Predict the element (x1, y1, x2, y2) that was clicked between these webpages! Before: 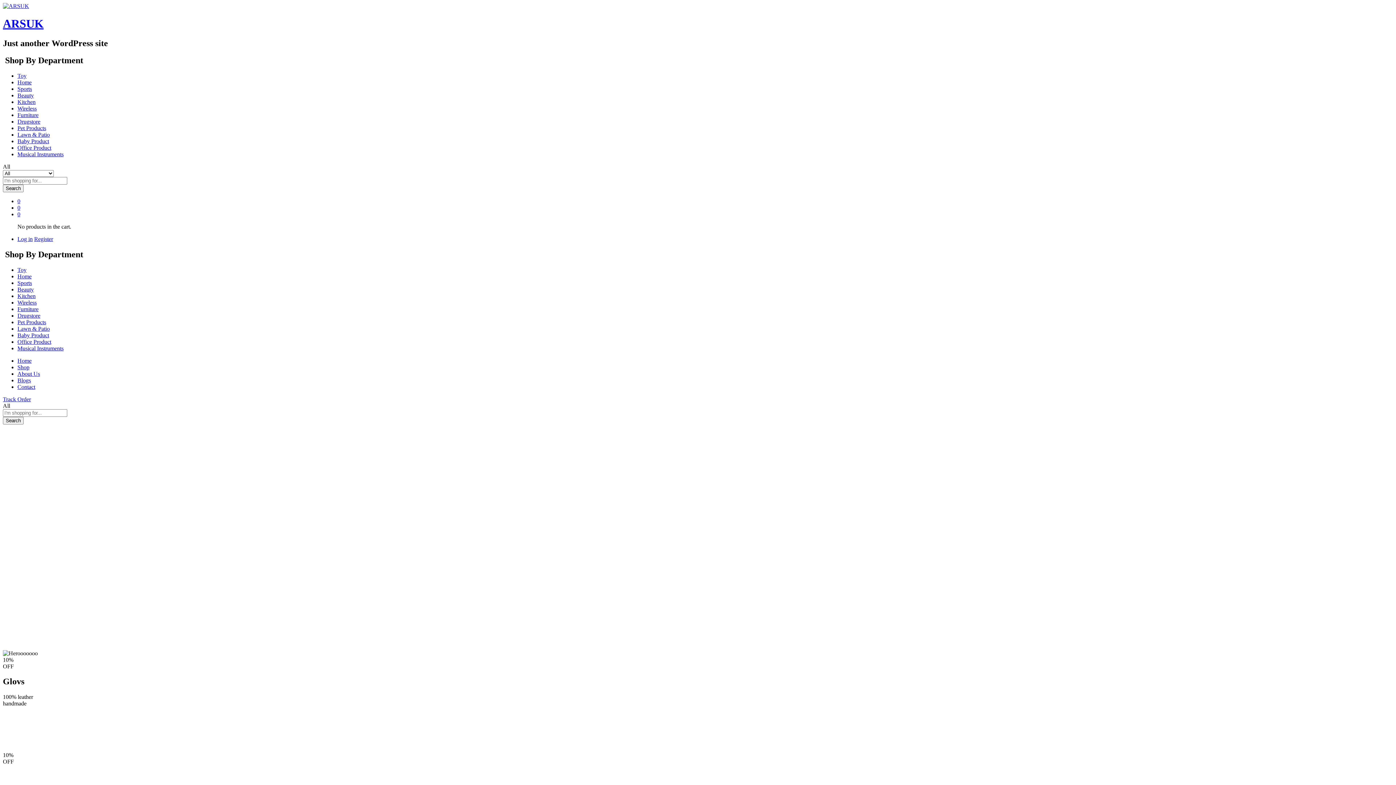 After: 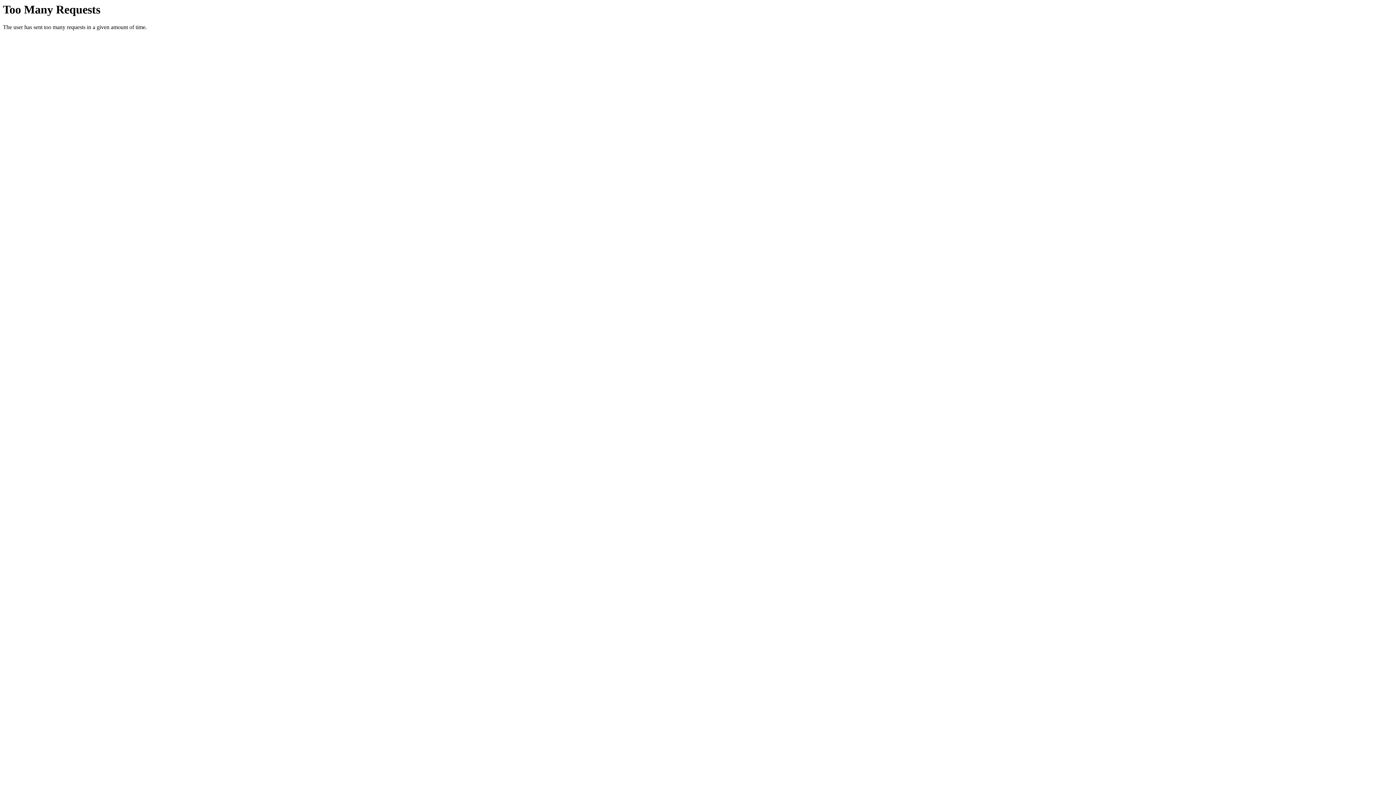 Action: bbox: (17, 364, 29, 370) label: Shop